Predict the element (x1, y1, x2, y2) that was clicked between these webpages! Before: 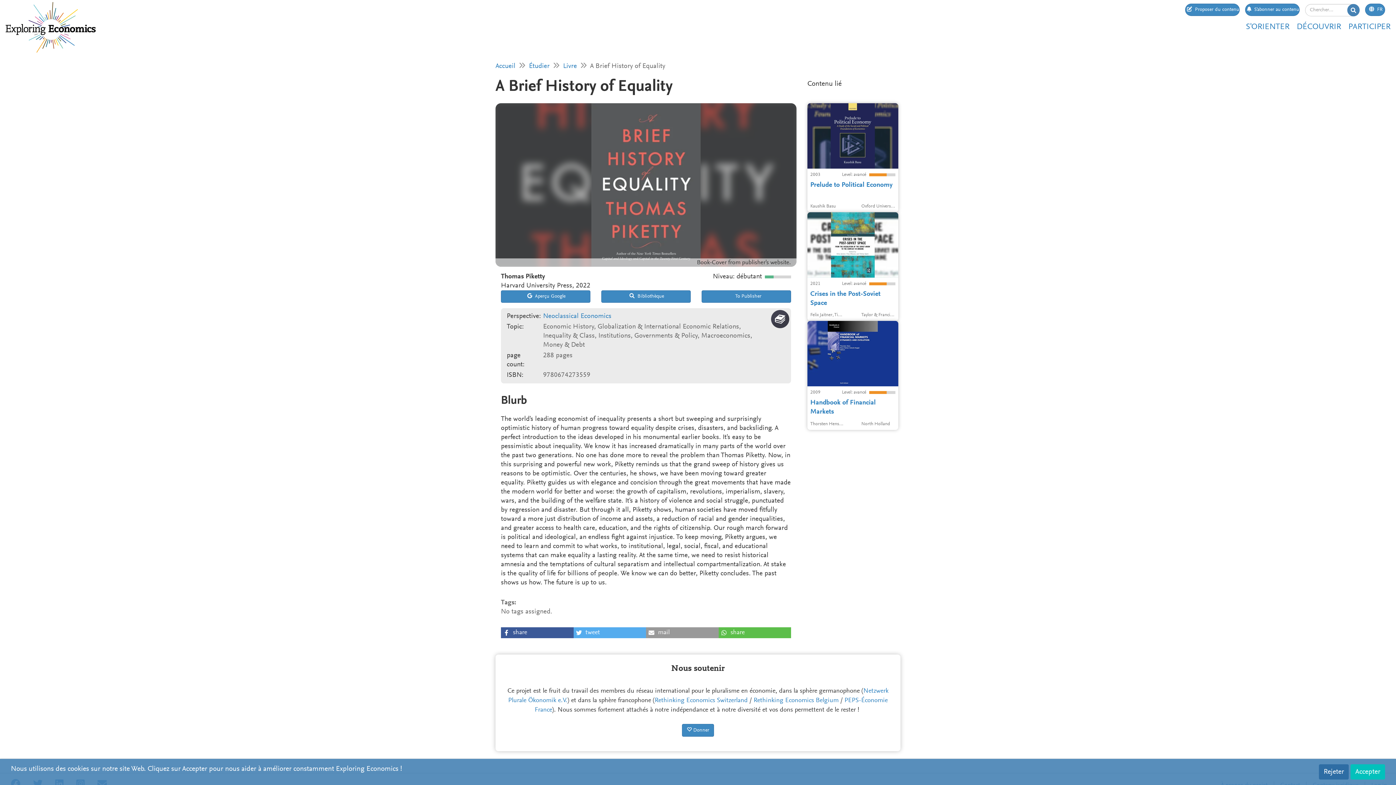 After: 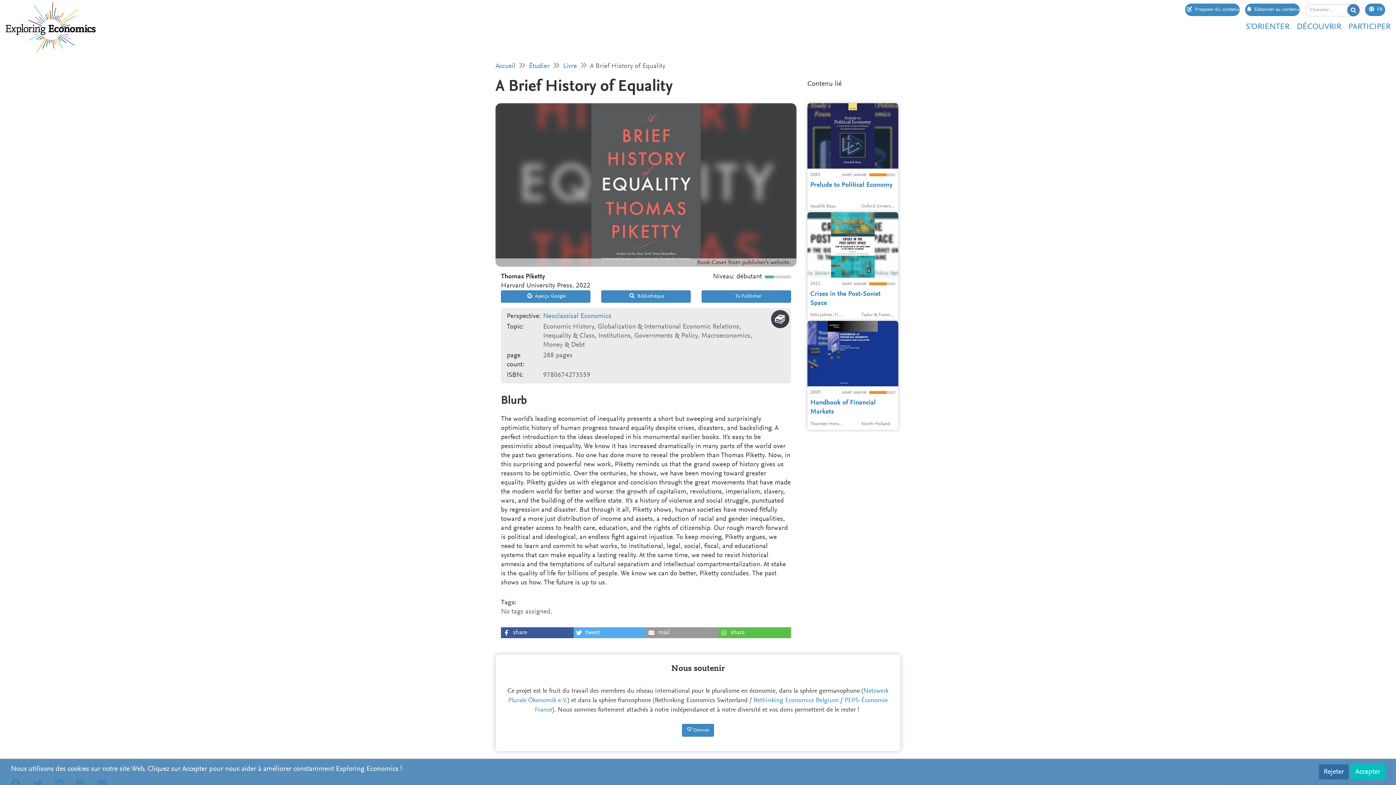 Action: bbox: (654, 697, 748, 704) label: Rethinking Economics Switzerland